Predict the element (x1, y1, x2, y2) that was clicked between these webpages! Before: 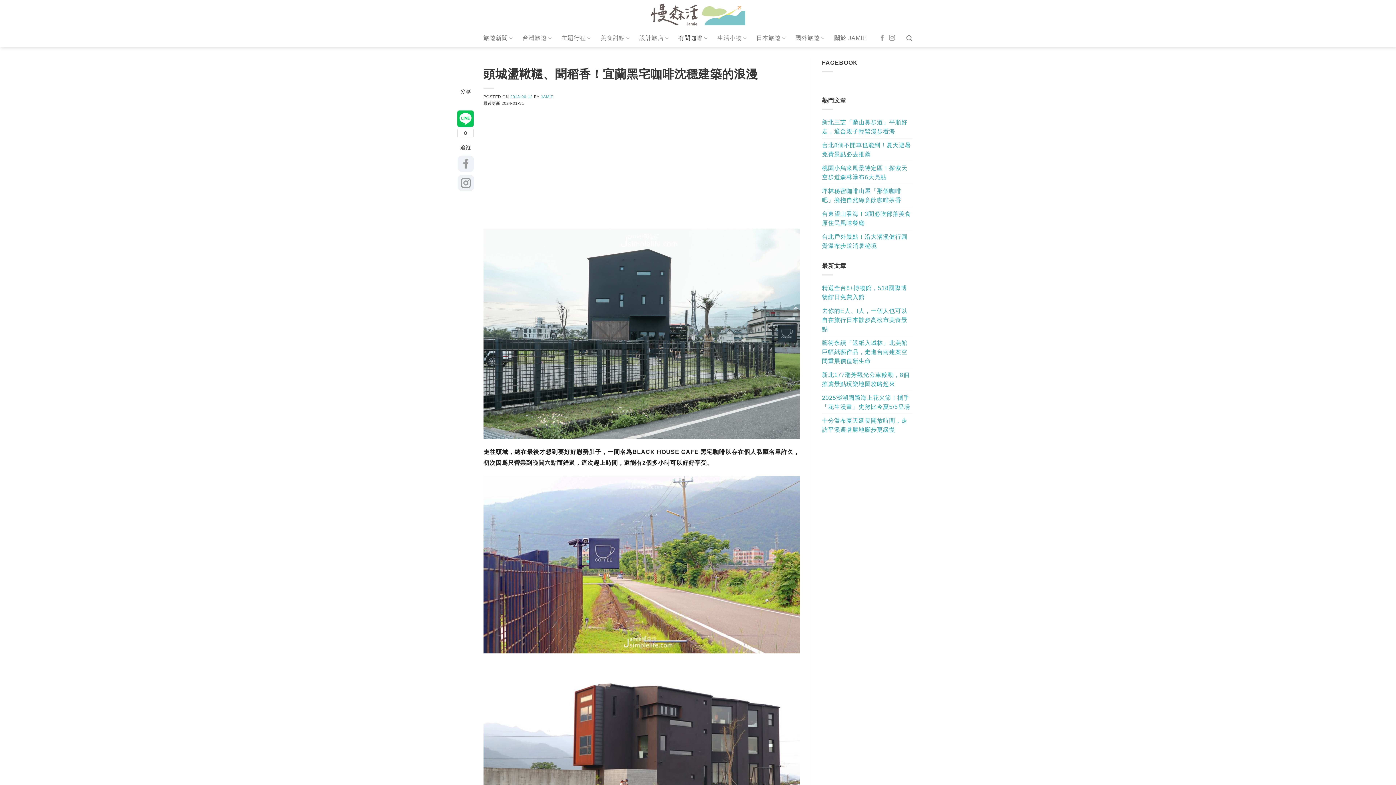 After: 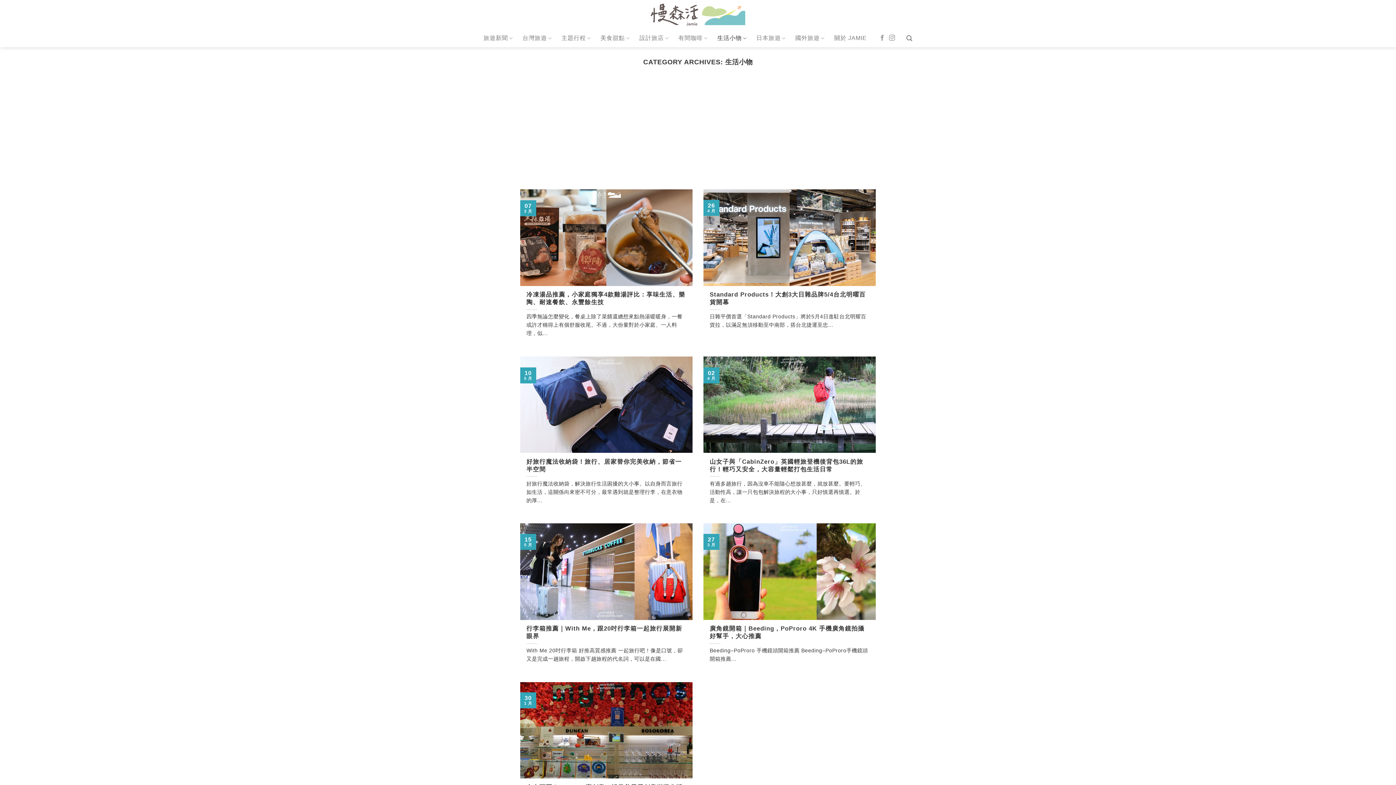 Action: label: 生活小物 bbox: (717, 31, 747, 45)